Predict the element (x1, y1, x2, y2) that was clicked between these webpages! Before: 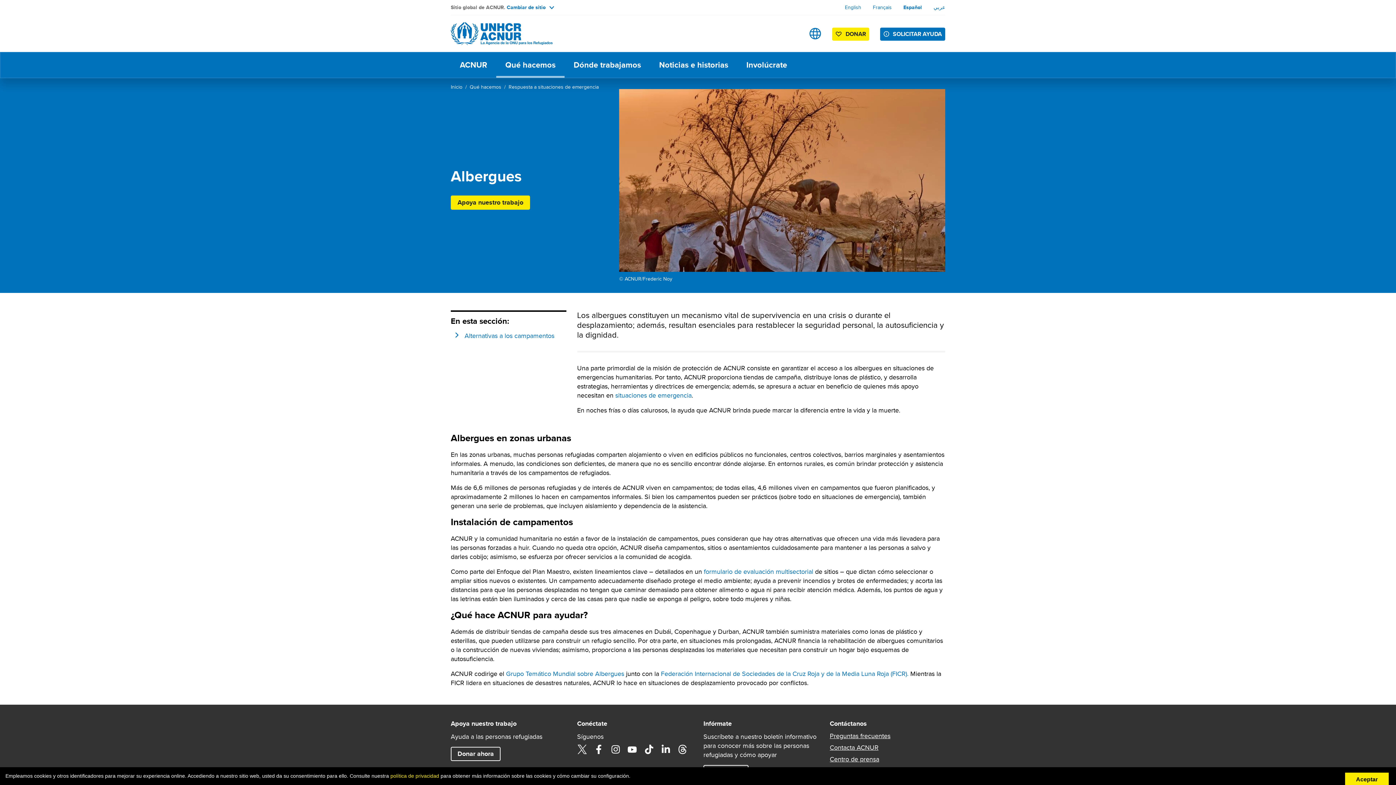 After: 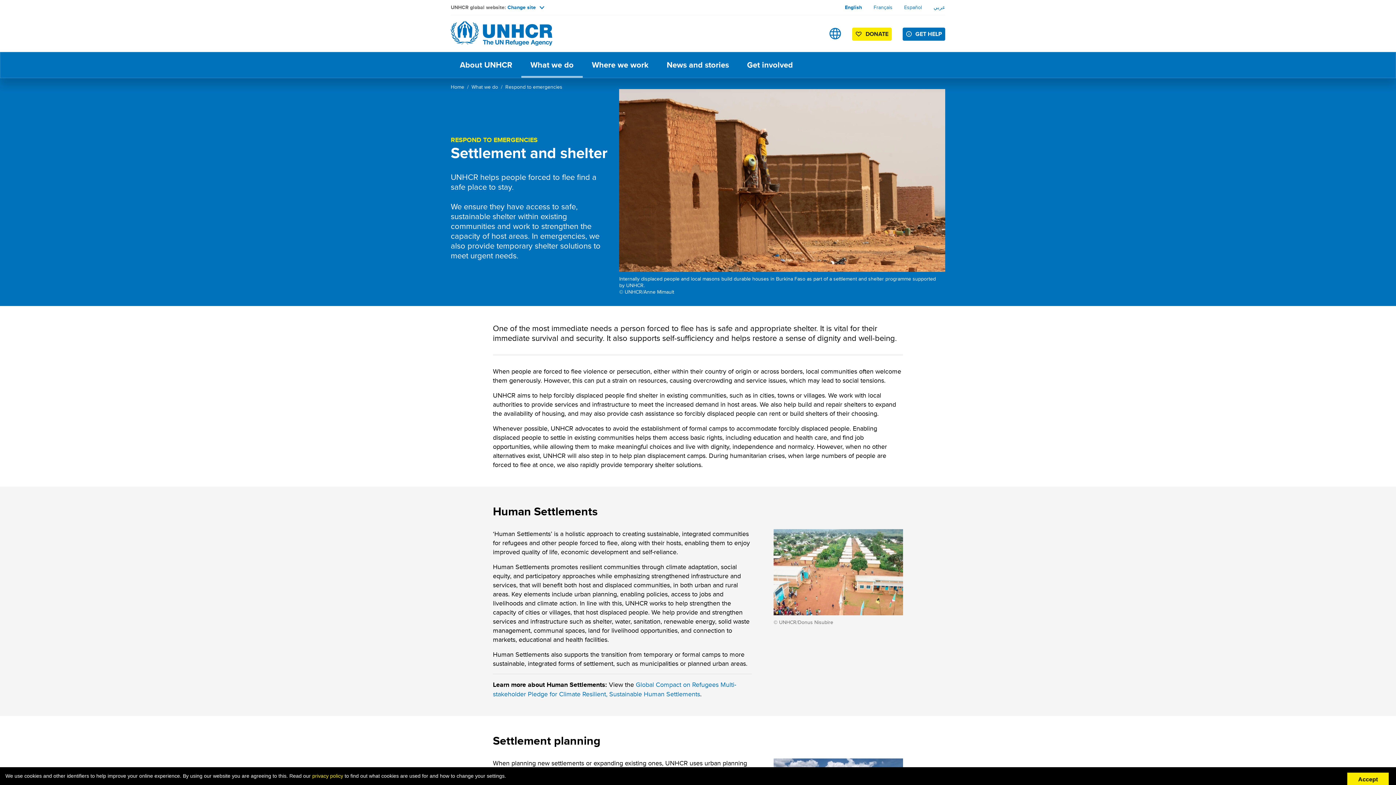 Action: bbox: (845, 3, 861, 10) label: English